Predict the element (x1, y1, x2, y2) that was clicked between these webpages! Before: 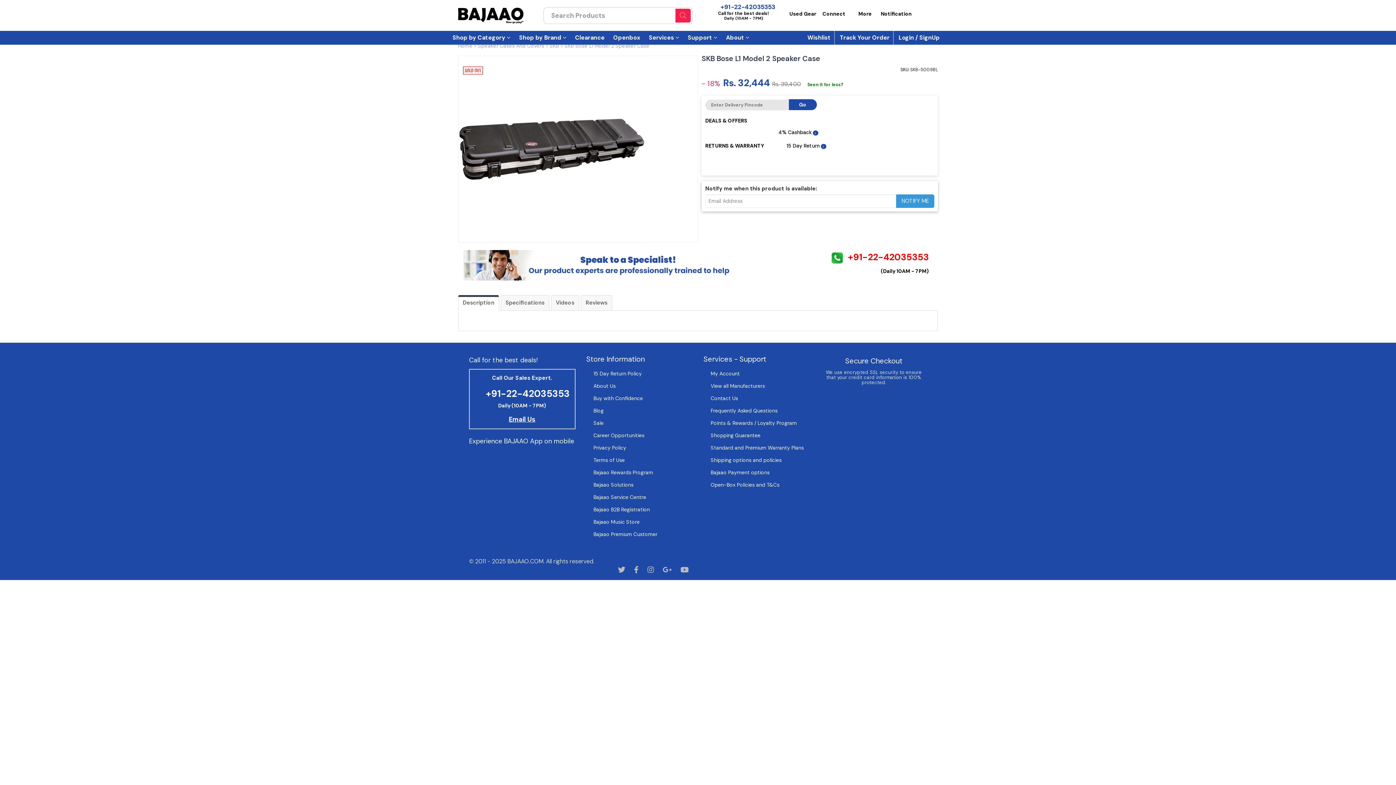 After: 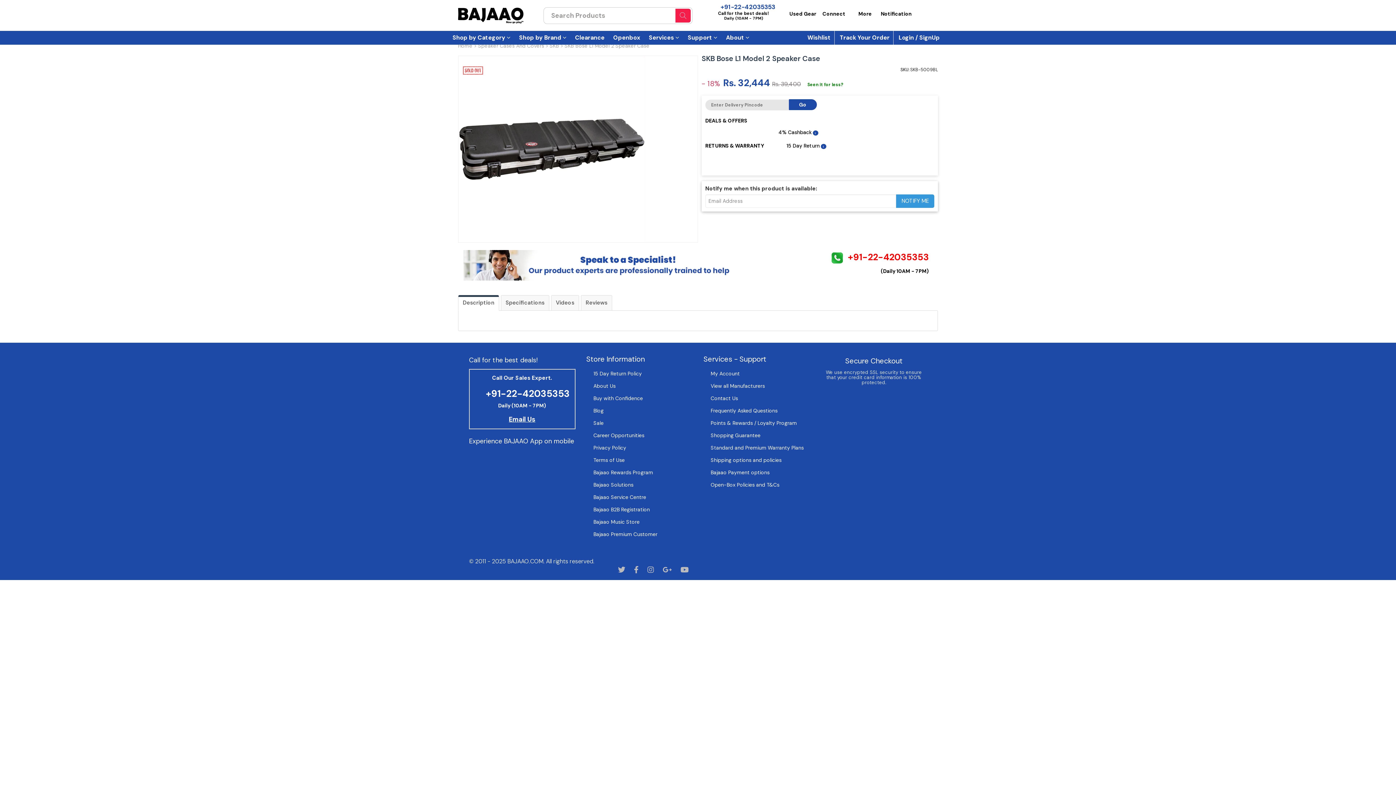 Action: bbox: (705, 142, 764, 148) label: RETURNS & WARRANTY